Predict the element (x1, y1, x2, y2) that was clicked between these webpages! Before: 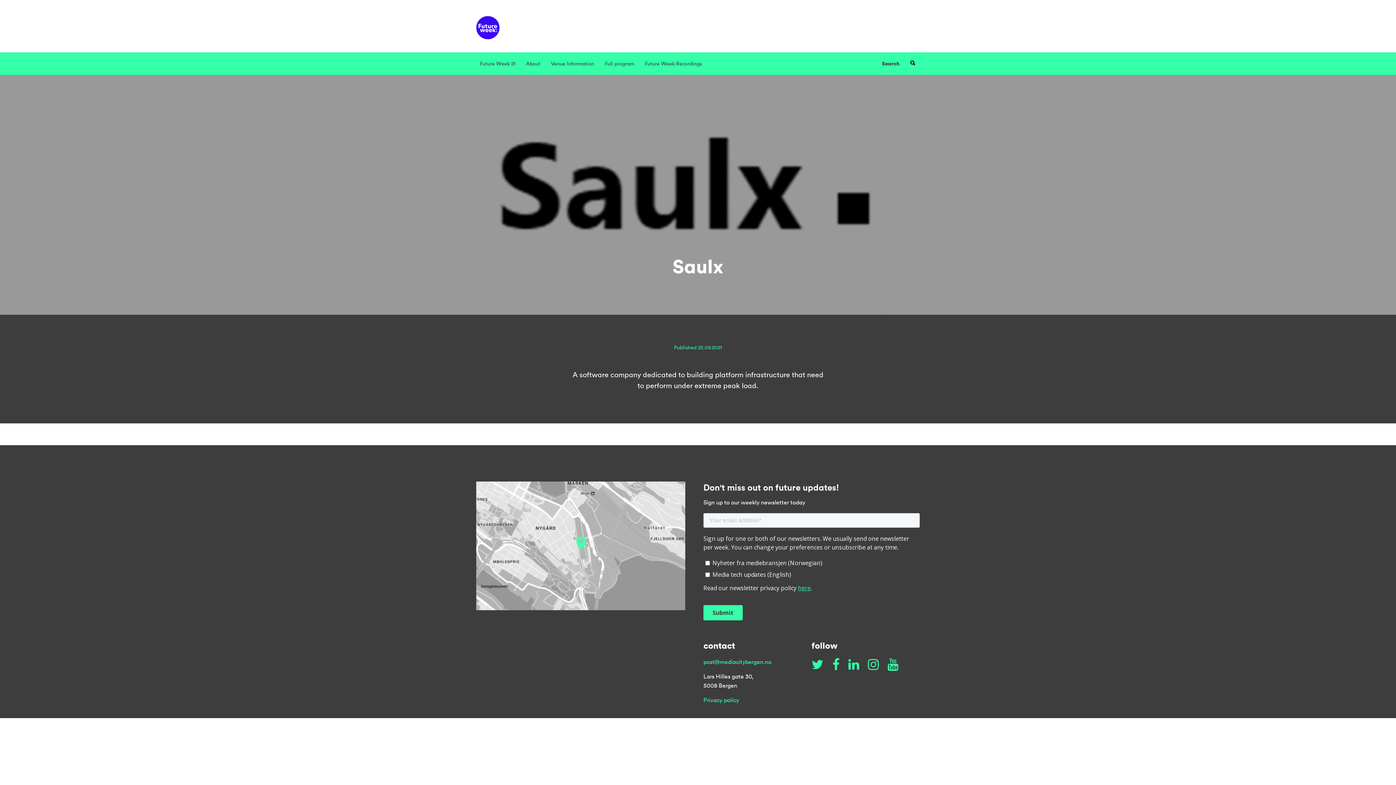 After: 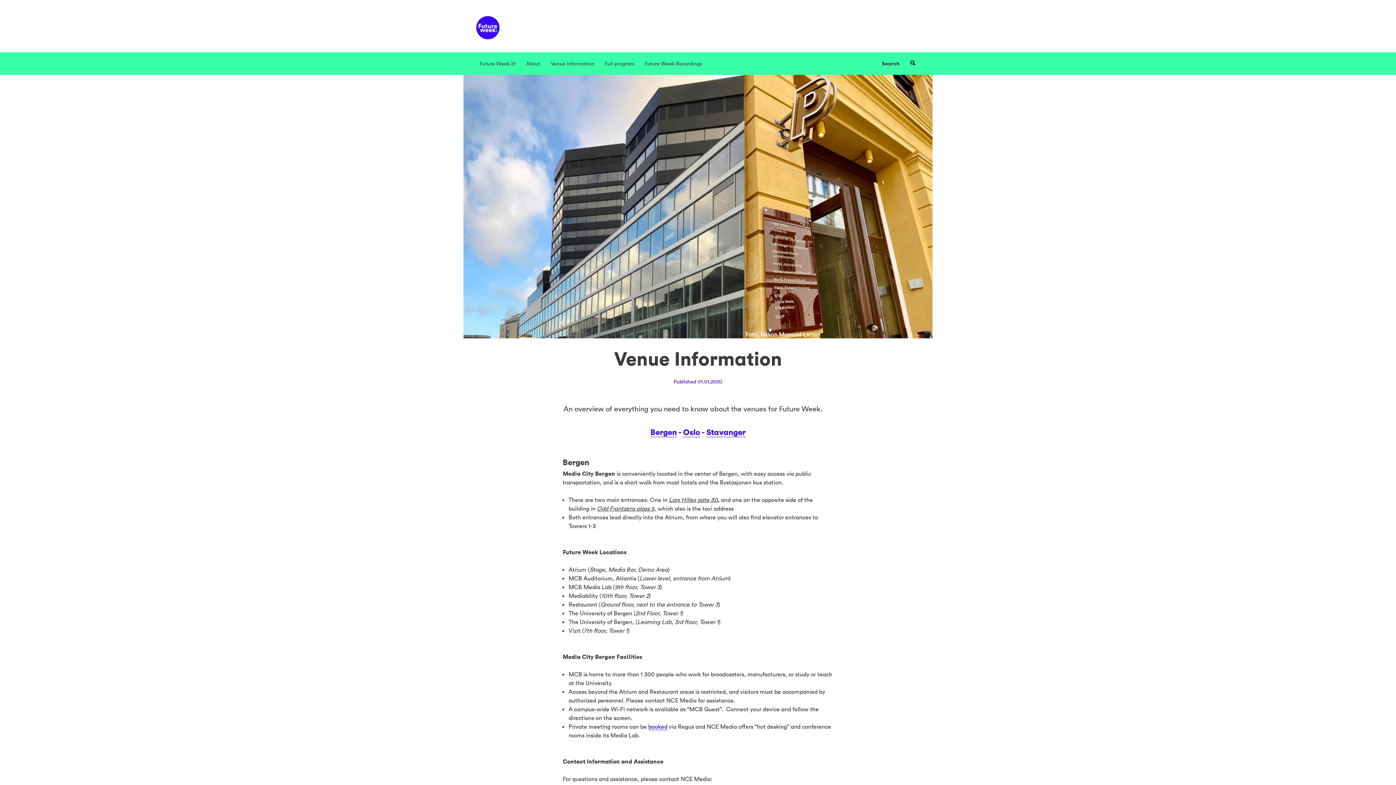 Action: bbox: (551, 58, 594, 68) label: Venue Information